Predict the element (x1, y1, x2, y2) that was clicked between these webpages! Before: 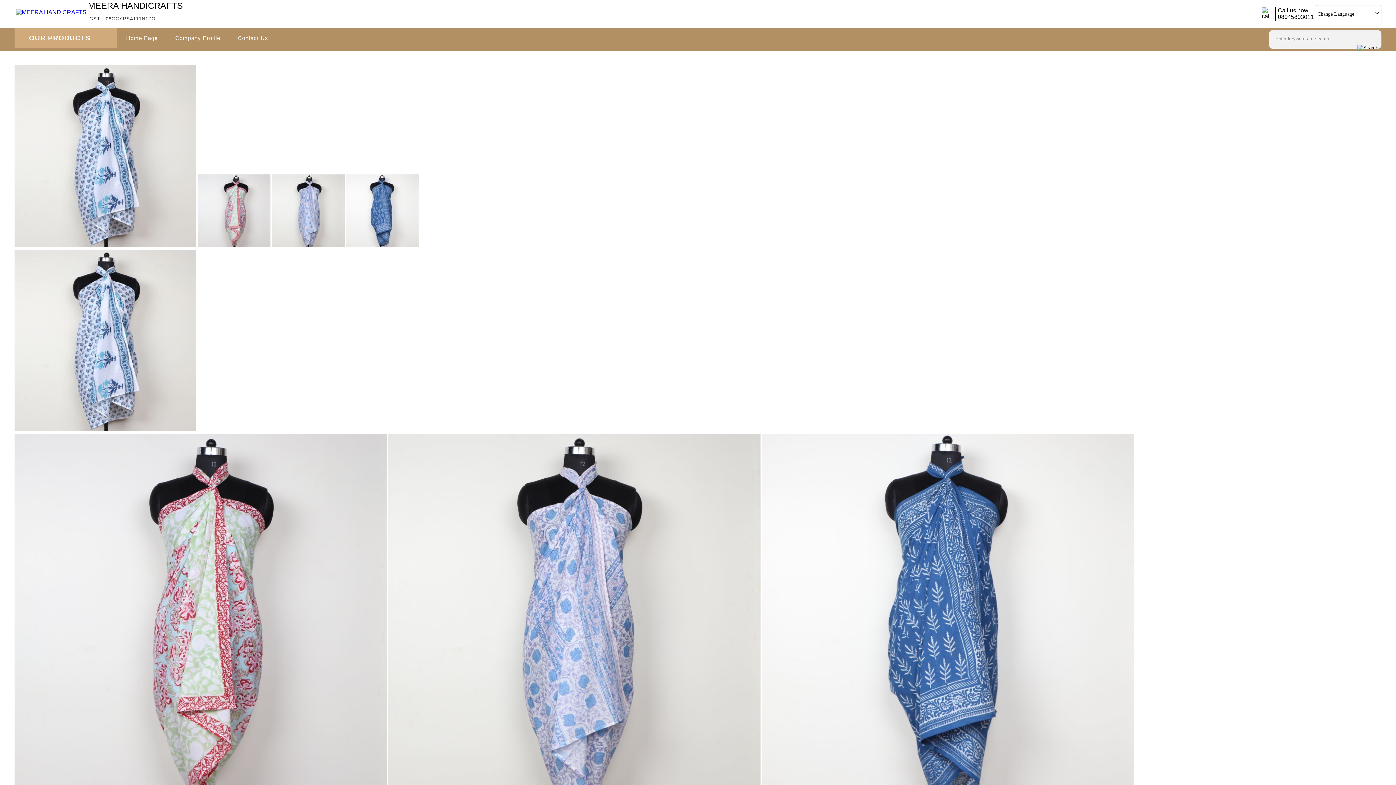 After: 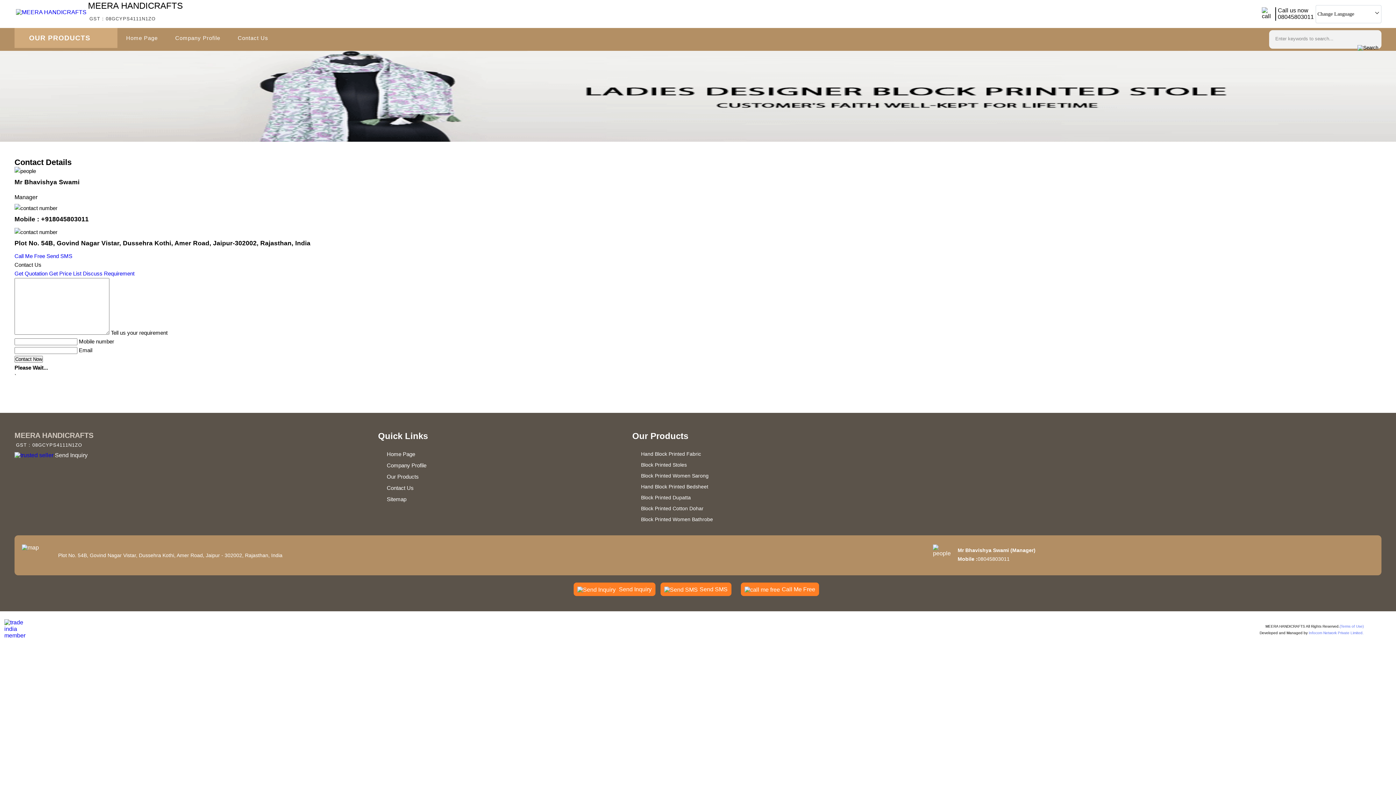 Action: label: Contact Us bbox: (229, 28, 277, 48)